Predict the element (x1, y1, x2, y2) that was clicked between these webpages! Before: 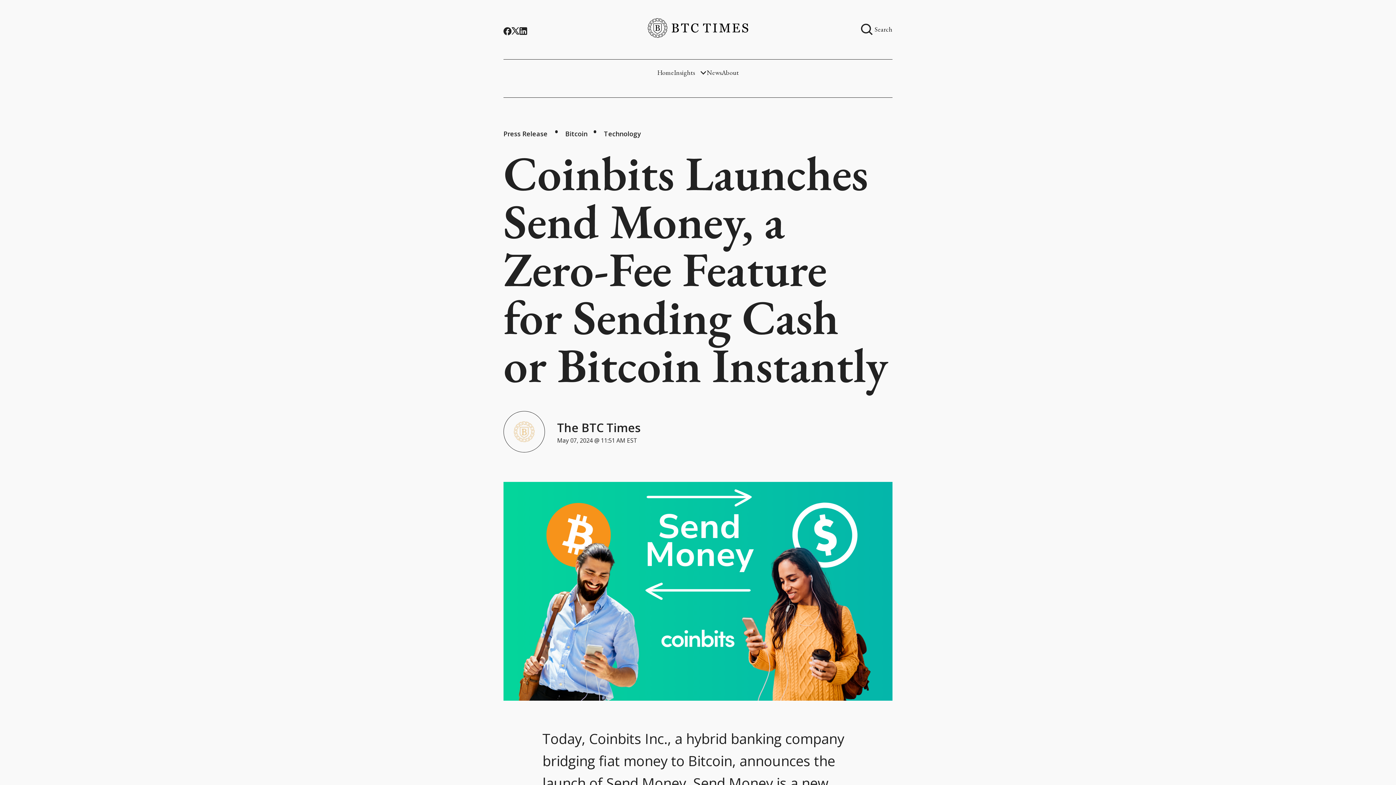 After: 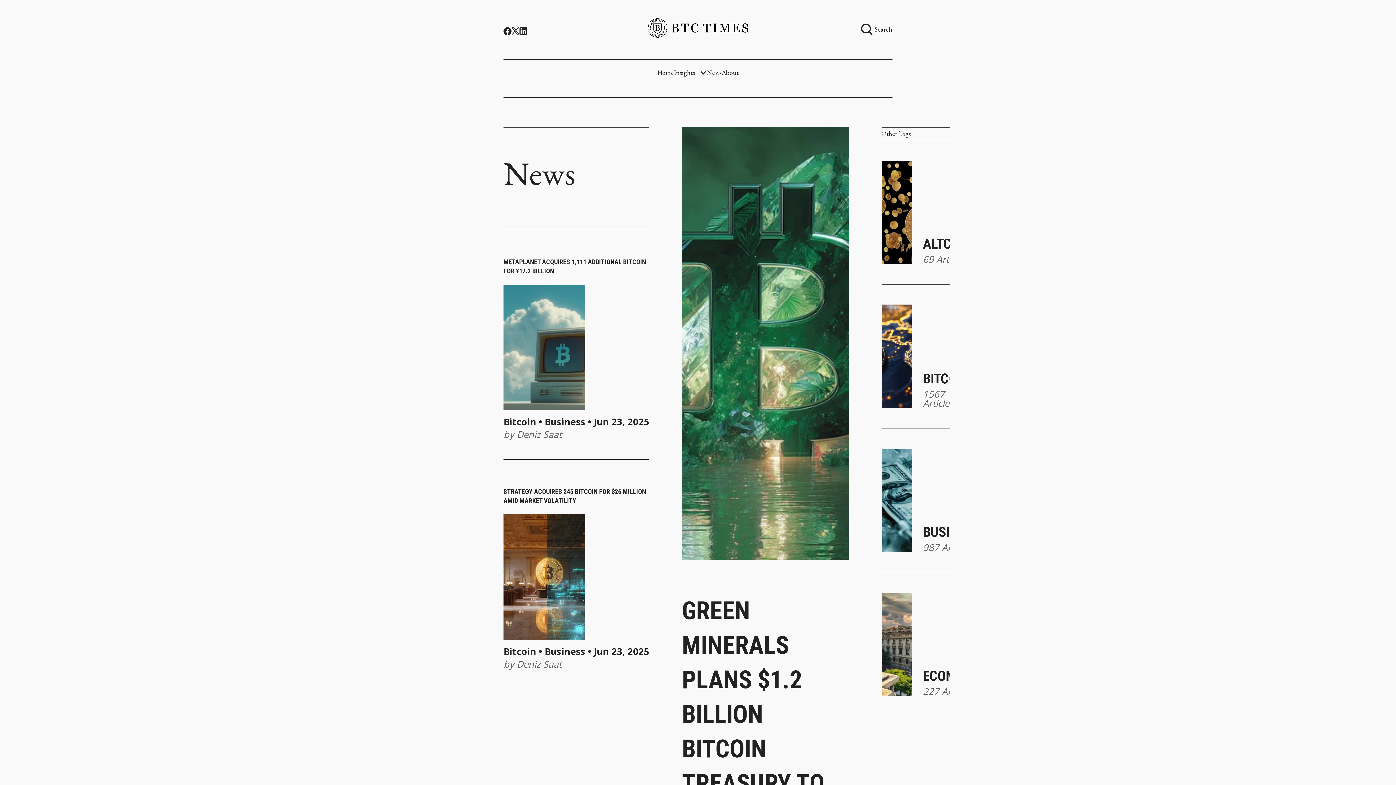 Action: label: News bbox: (706, 69, 721, 76)